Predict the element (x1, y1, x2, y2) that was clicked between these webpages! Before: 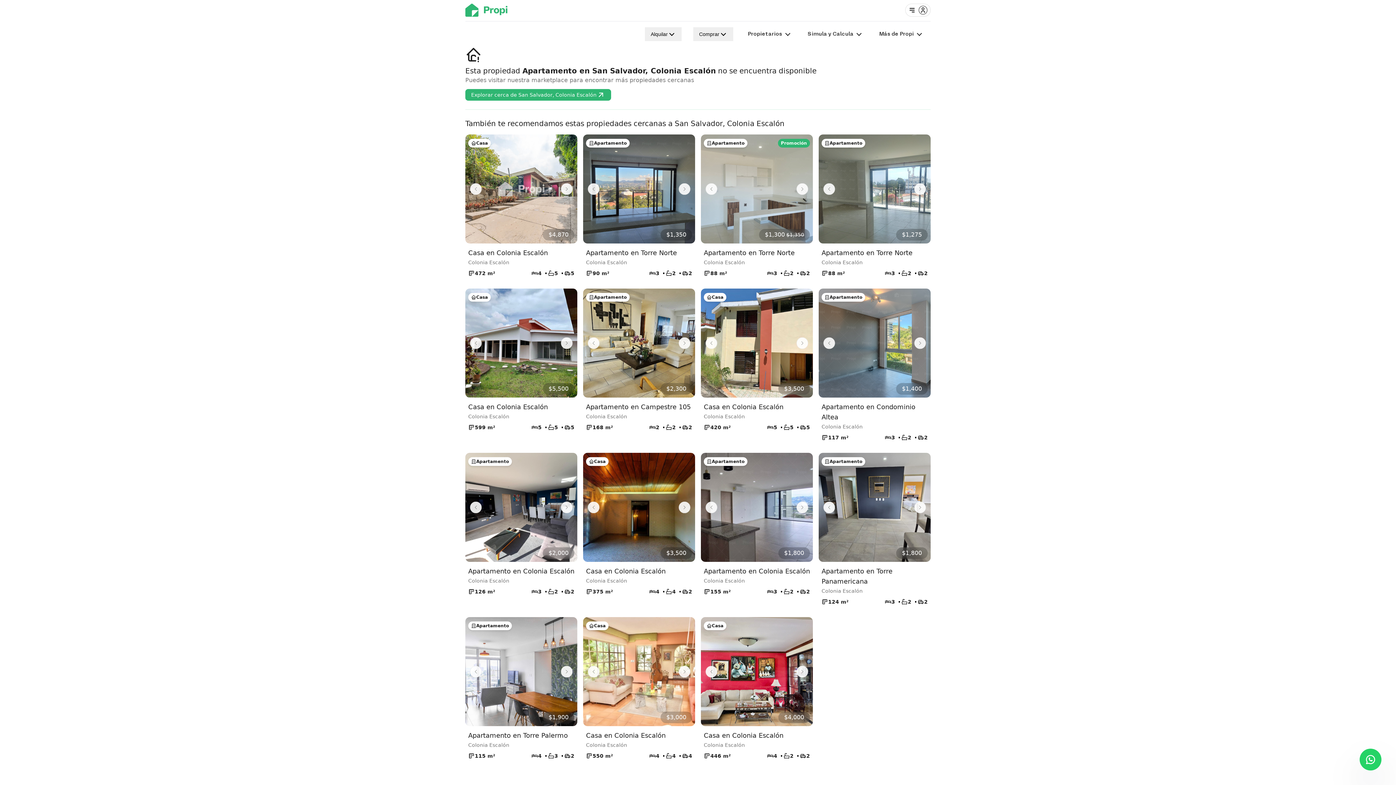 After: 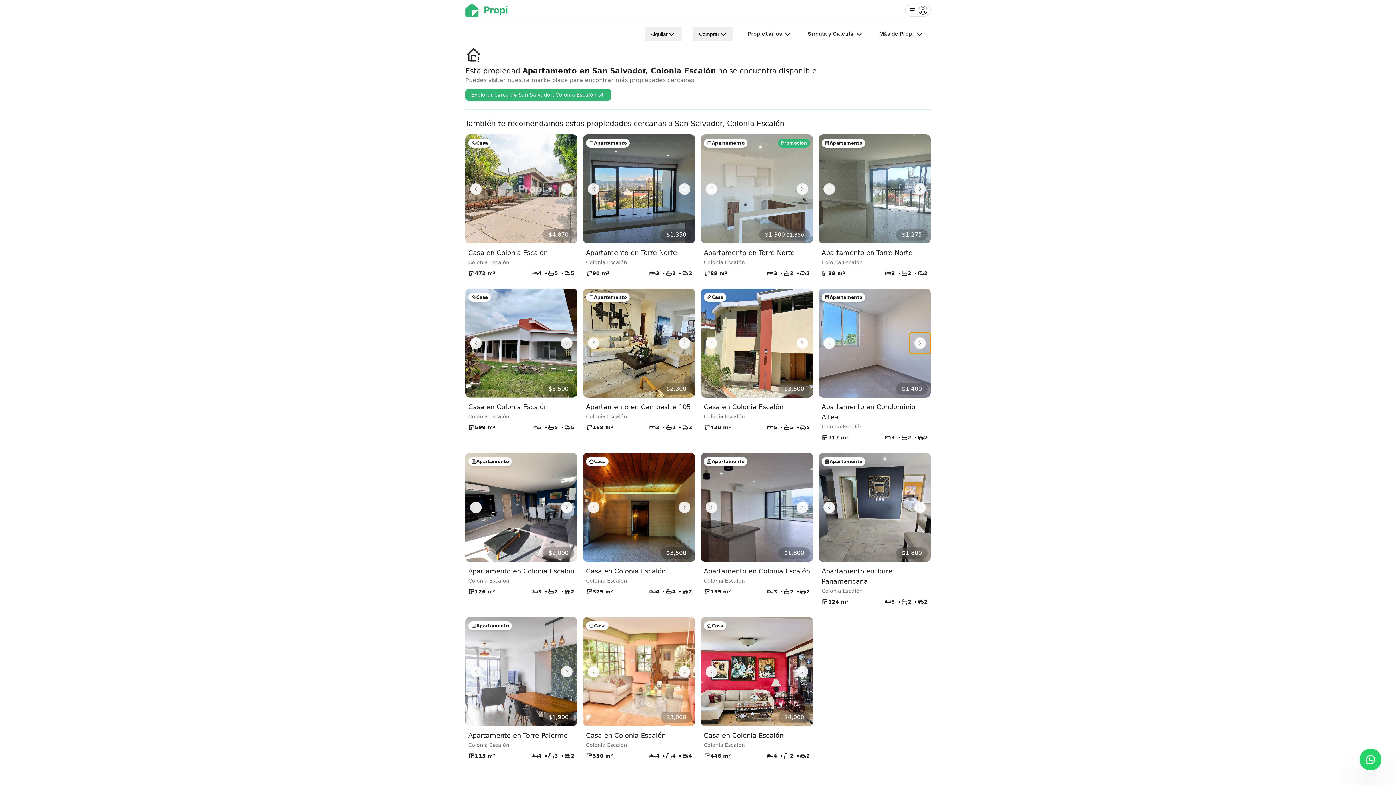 Action: bbox: (909, 332, 930, 353)